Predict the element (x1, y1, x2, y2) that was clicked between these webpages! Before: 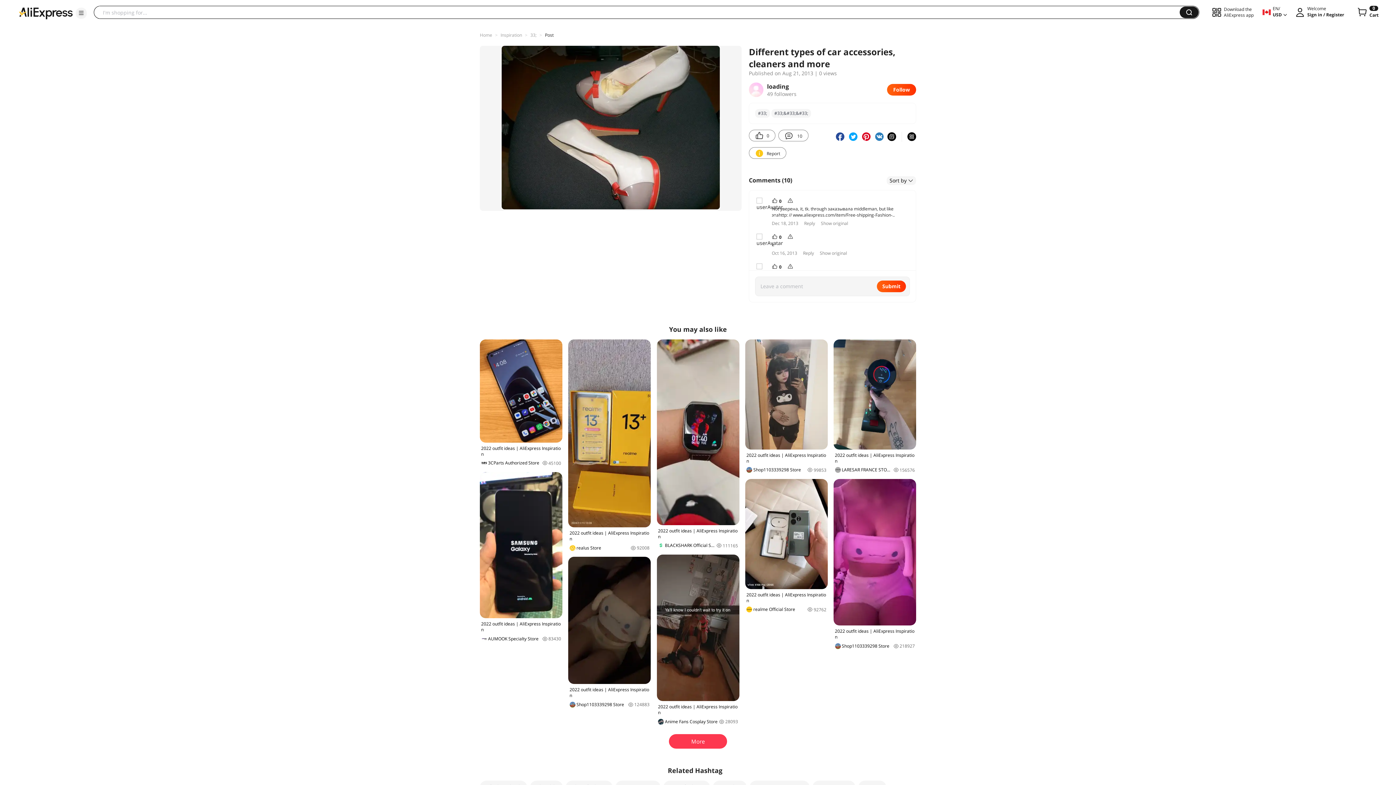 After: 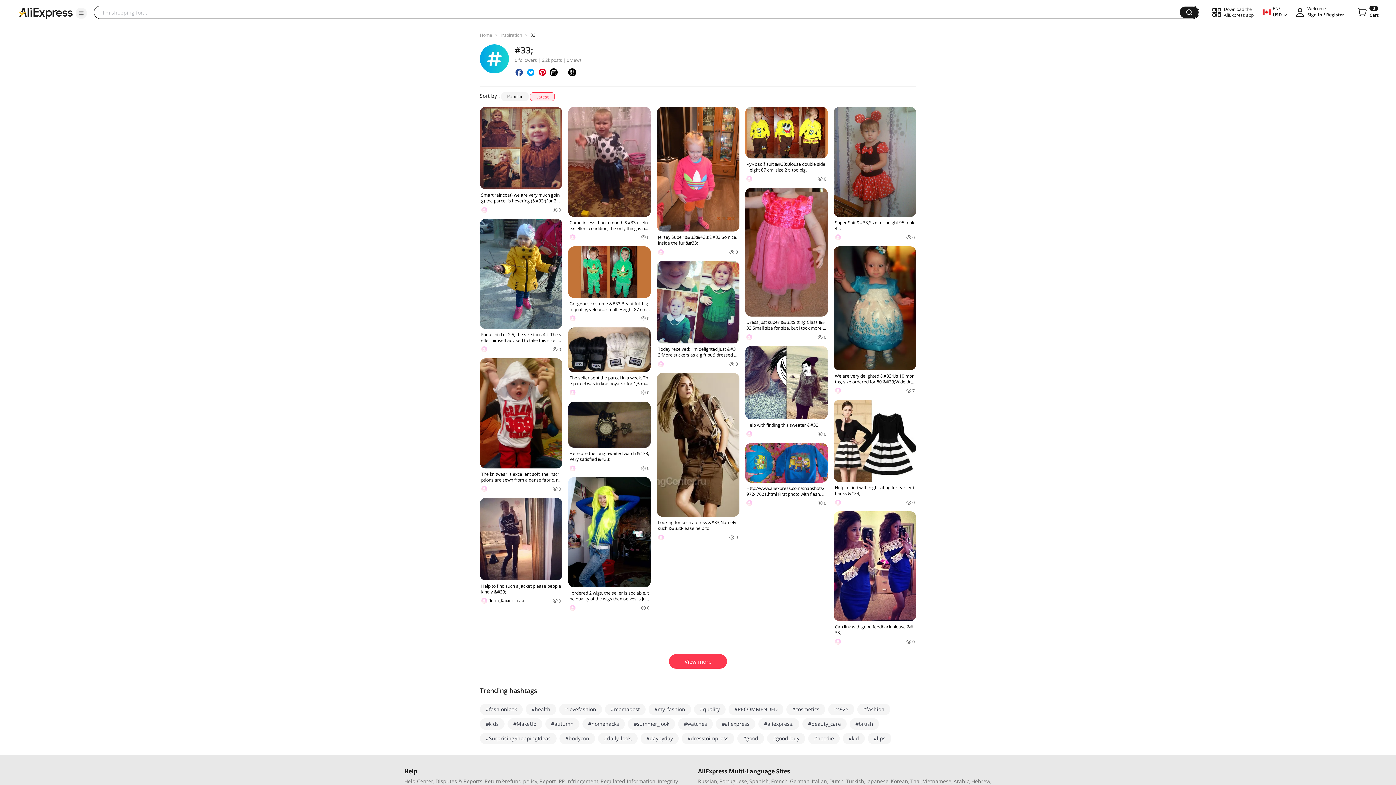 Action: bbox: (530, 32, 536, 38) label: 33;